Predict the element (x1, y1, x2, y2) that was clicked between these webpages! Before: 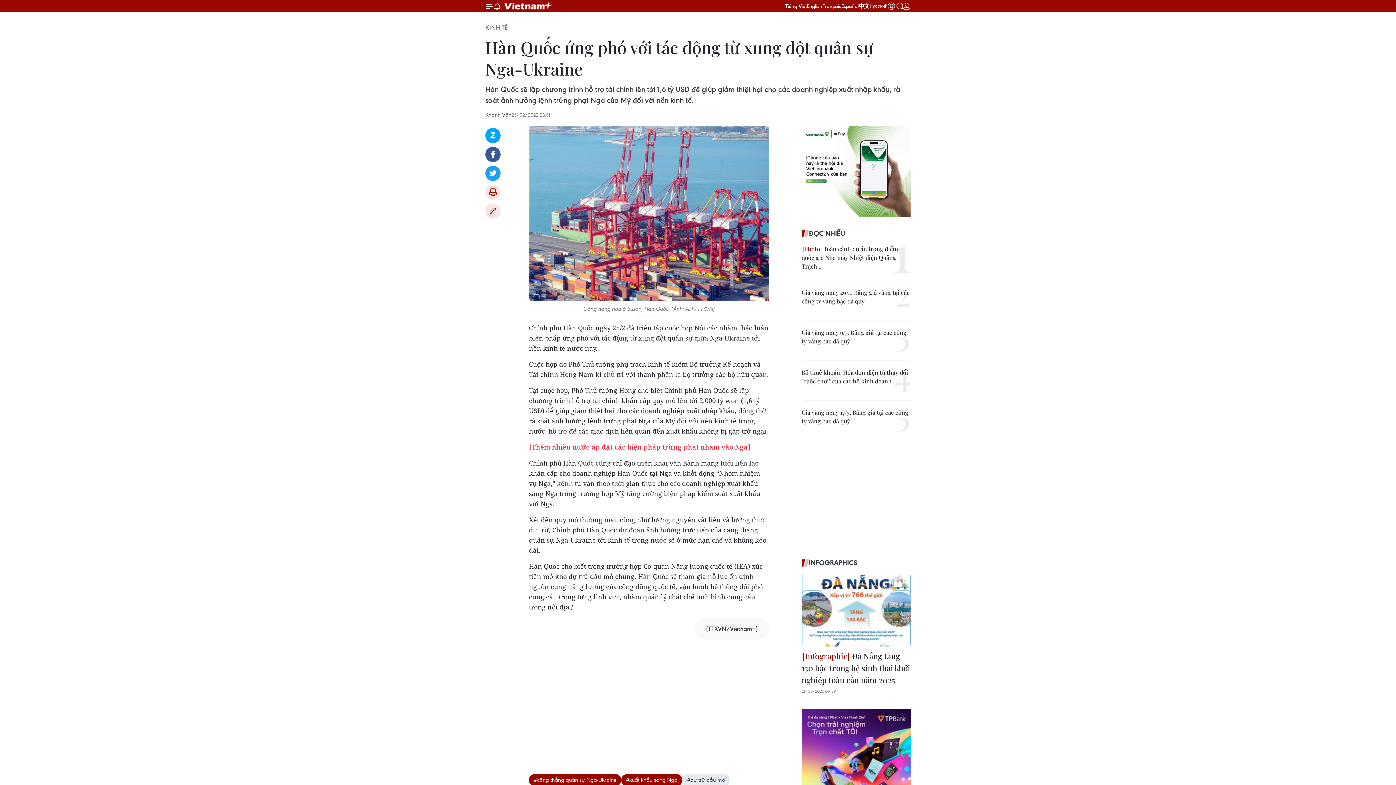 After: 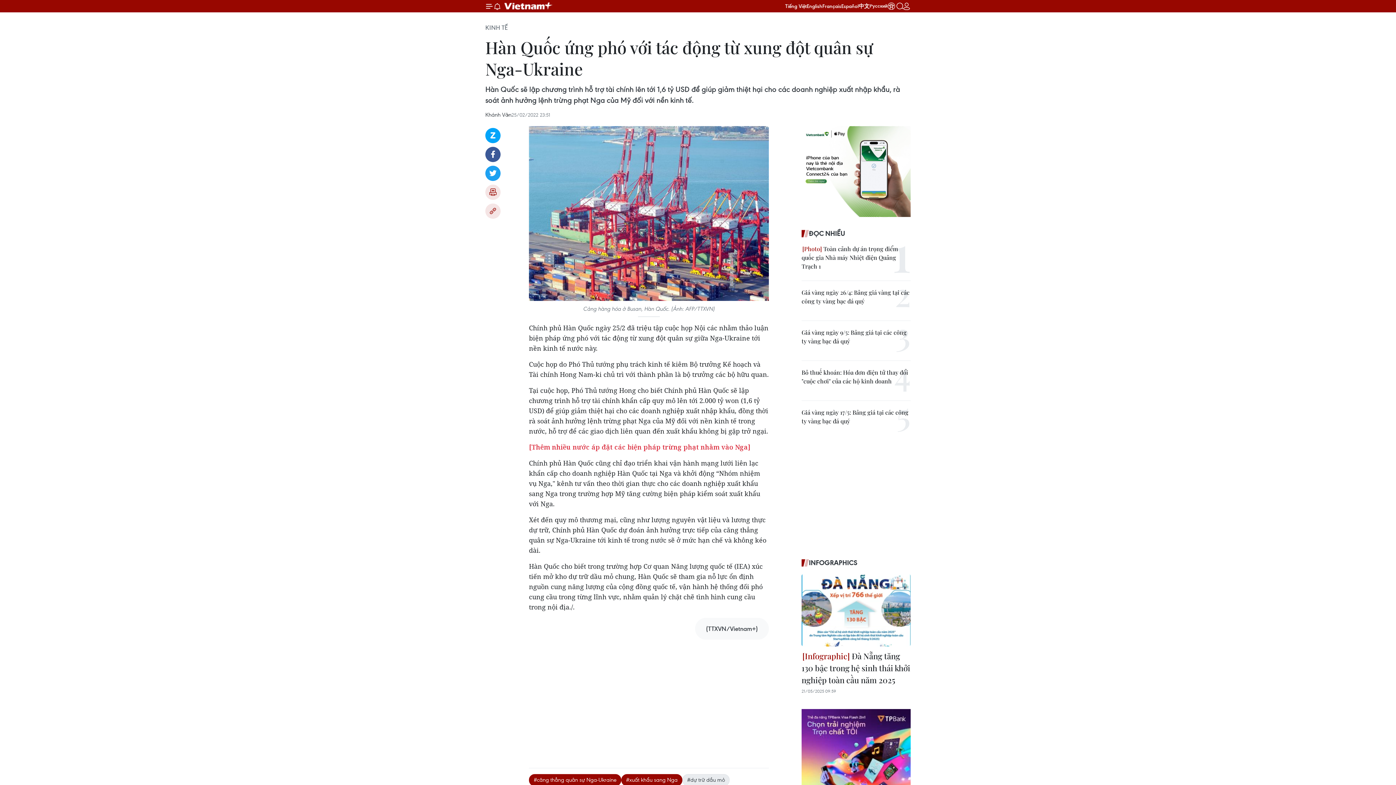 Action: bbox: (801, 750, 910, 757)